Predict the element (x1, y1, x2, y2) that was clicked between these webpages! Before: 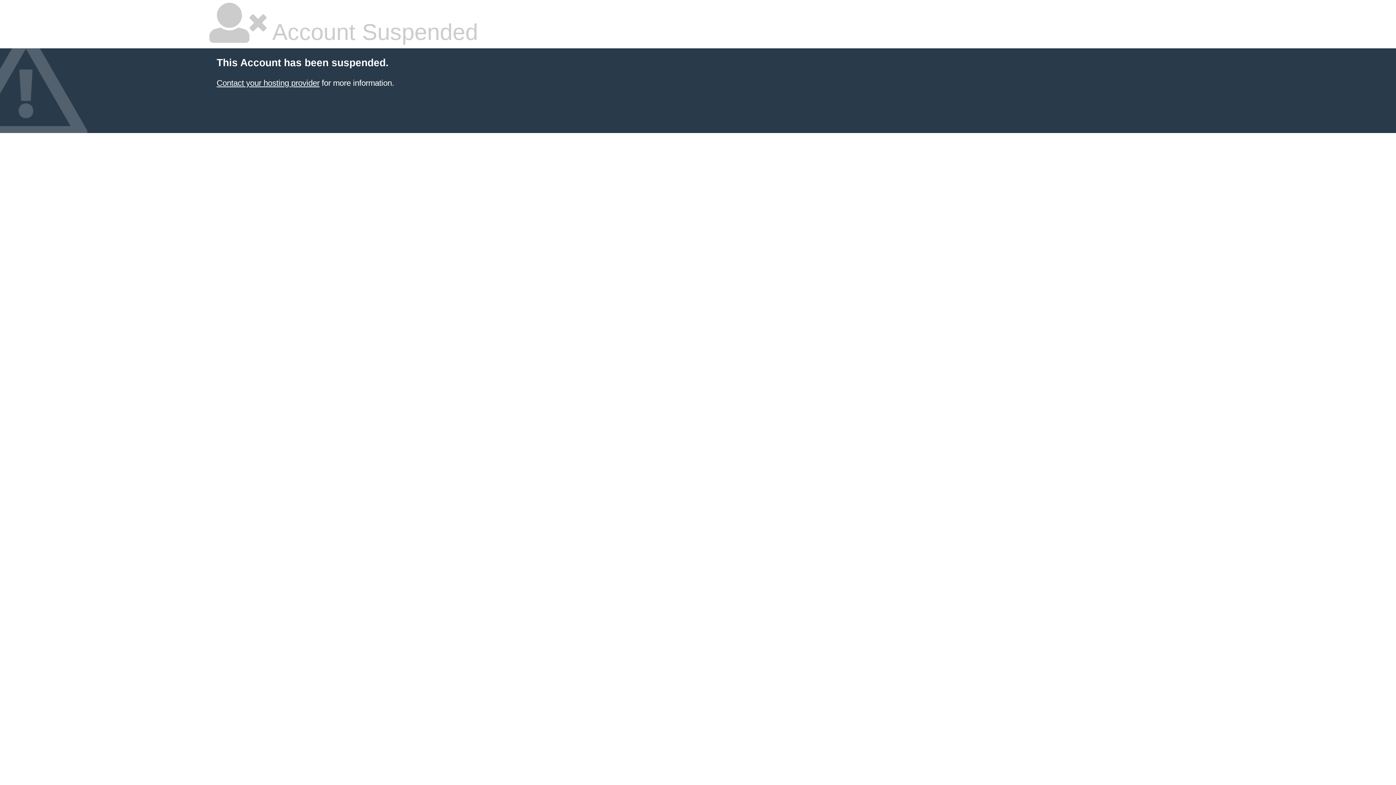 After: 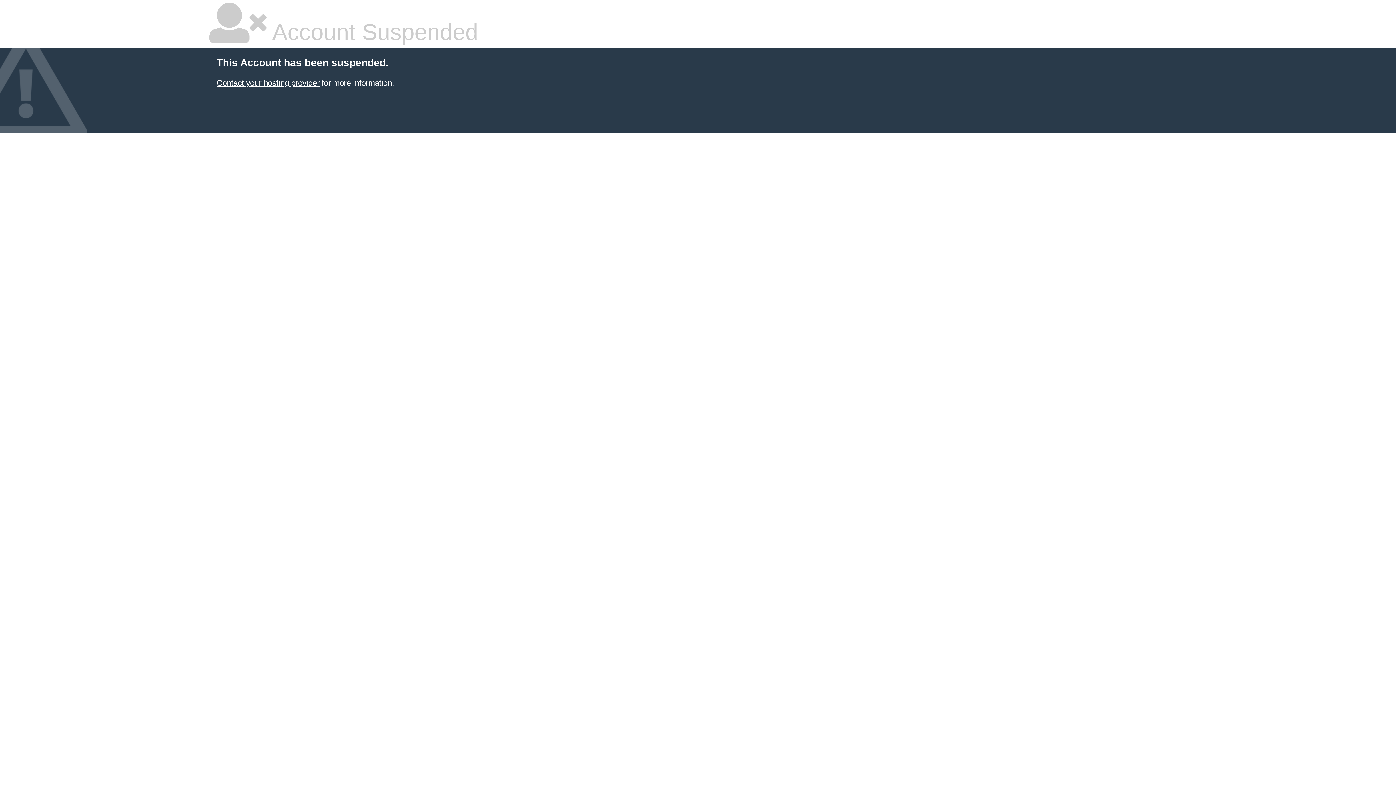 Action: bbox: (216, 78, 319, 87) label: Contact your hosting provider